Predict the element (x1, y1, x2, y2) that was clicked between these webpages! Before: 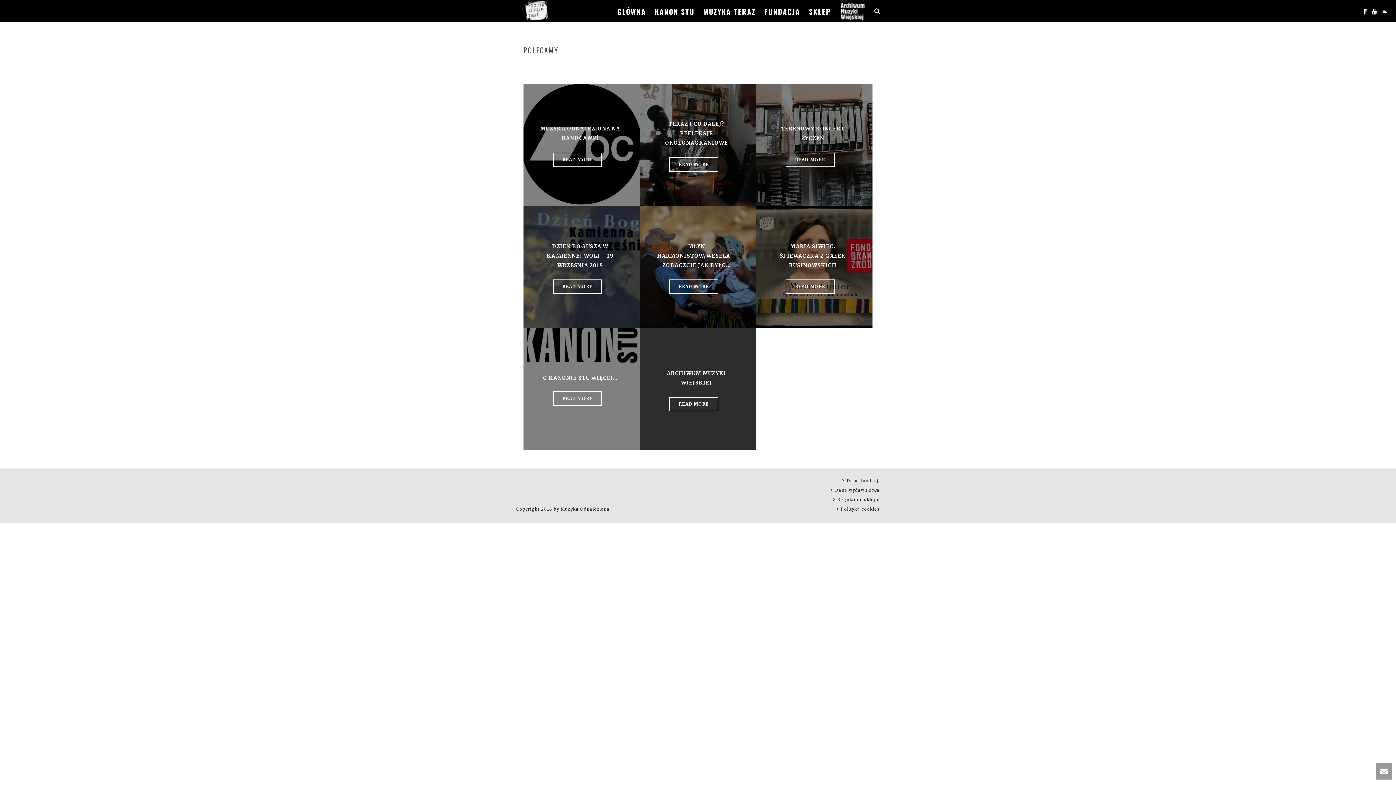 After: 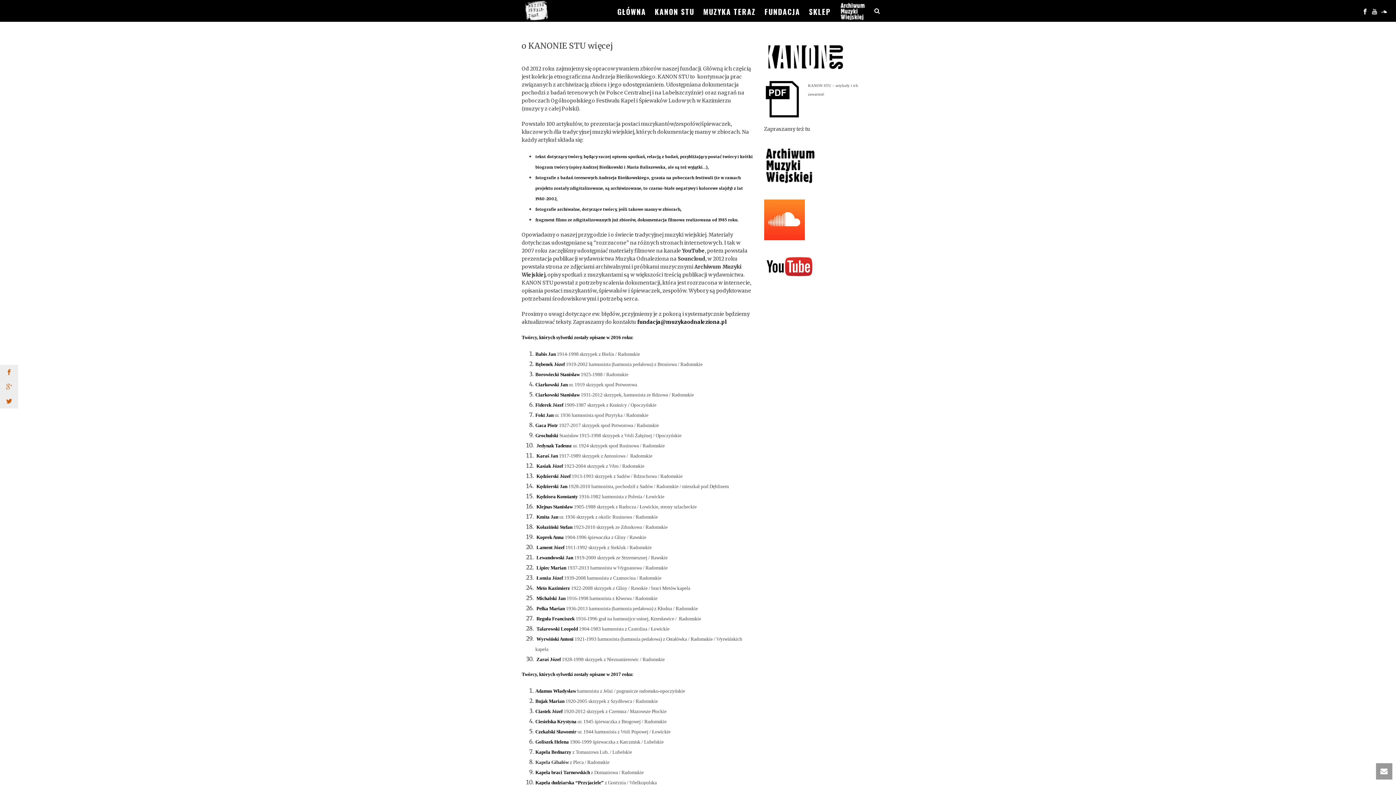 Action: label: O KANONIE STU WIĘCEJ… bbox: (543, 375, 617, 381)